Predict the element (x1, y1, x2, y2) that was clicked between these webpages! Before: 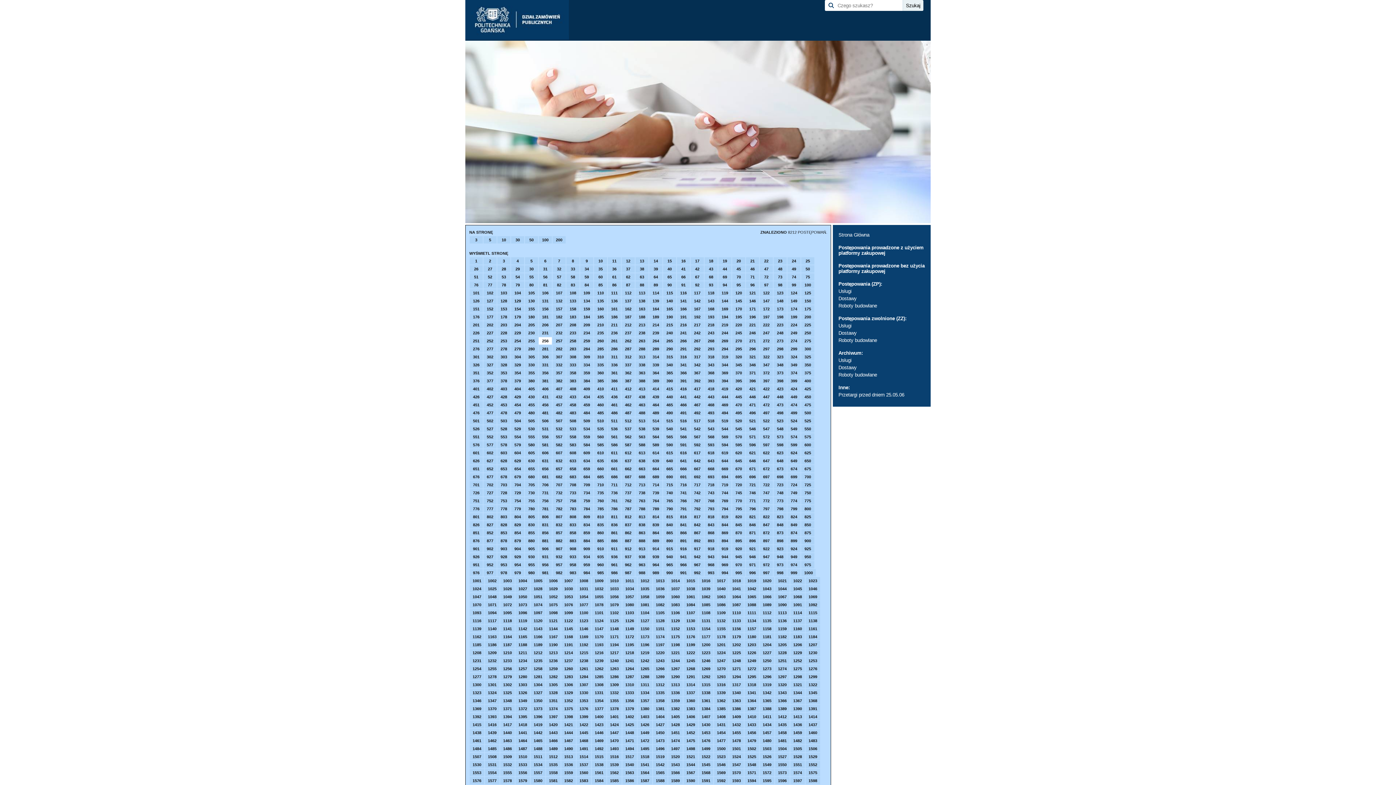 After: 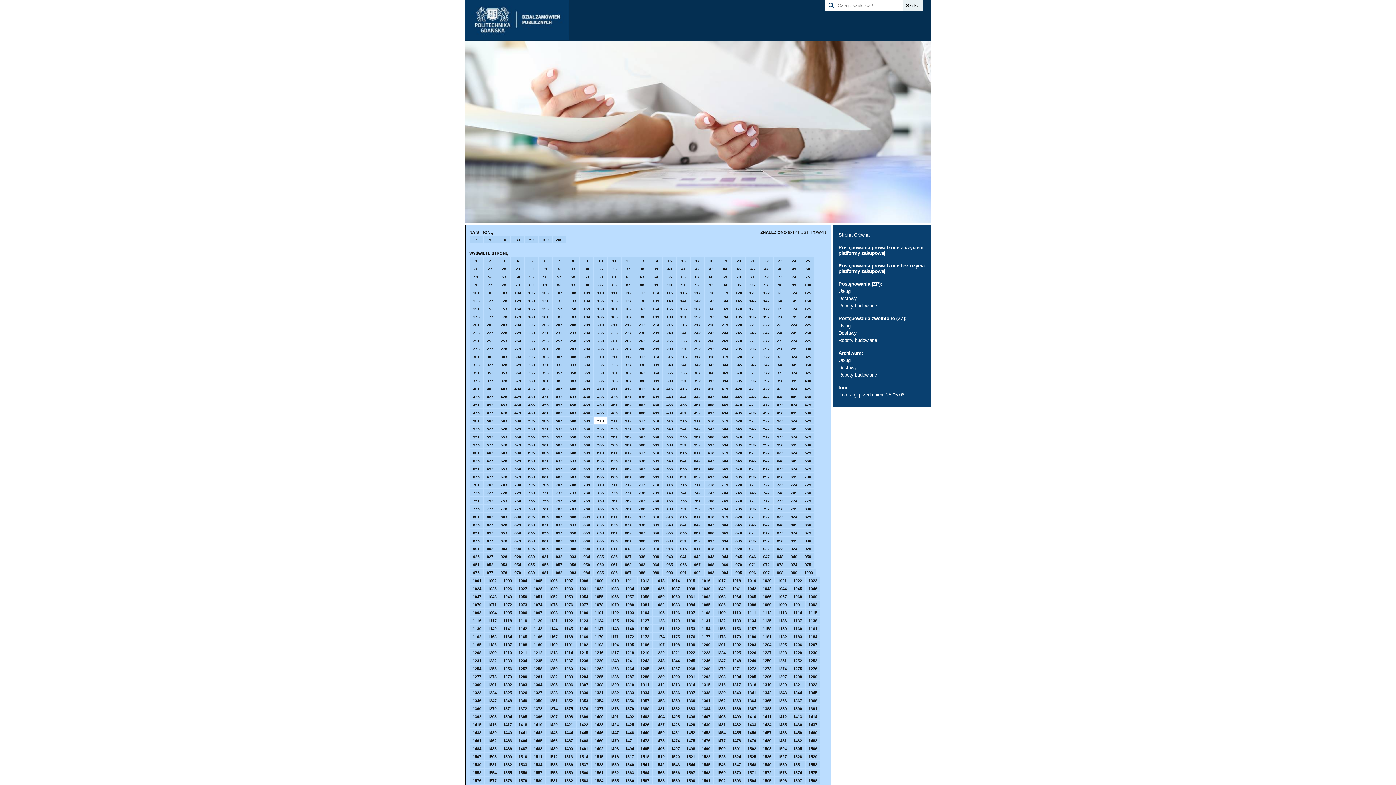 Action: label: 510 bbox: (594, 417, 607, 424)